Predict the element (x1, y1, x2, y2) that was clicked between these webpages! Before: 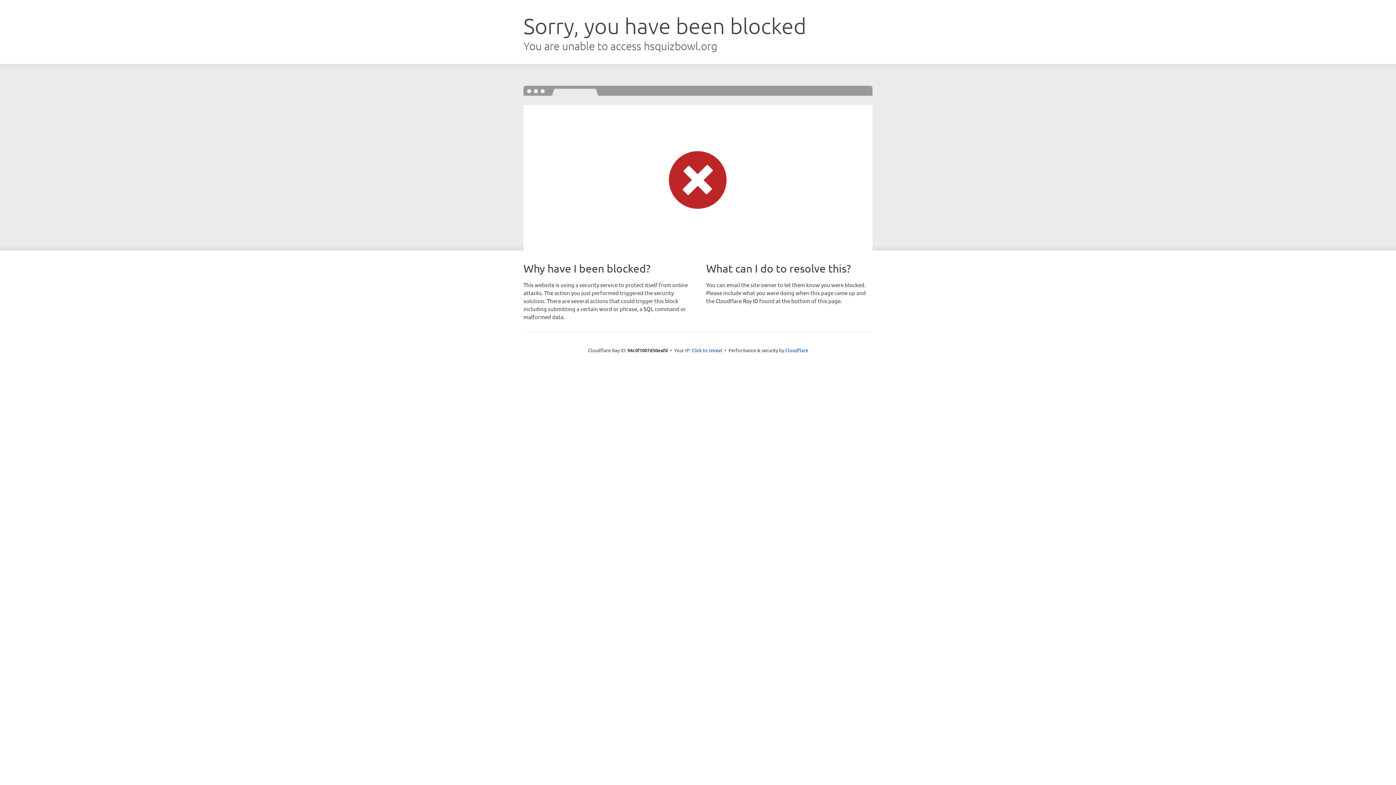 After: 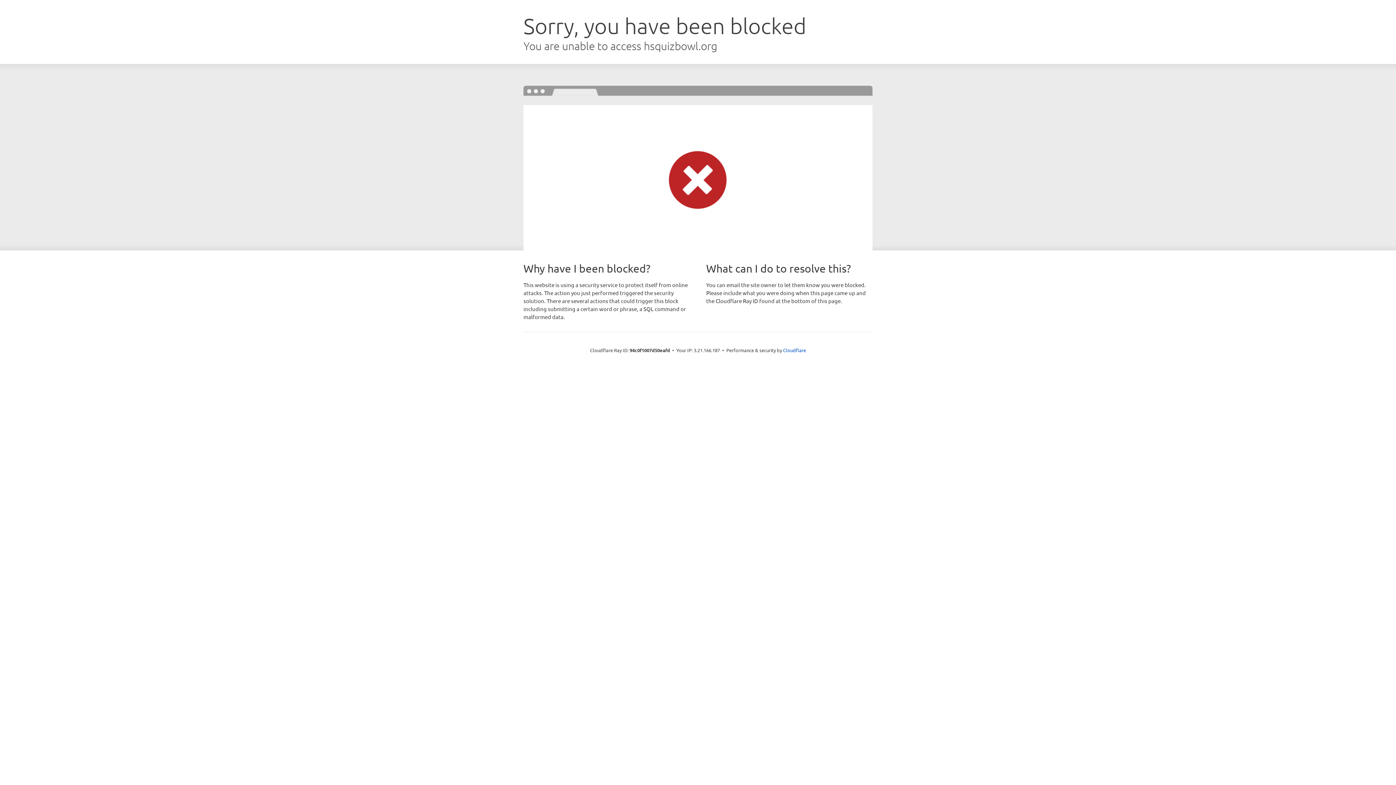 Action: label: Click to reveal bbox: (691, 346, 722, 353)